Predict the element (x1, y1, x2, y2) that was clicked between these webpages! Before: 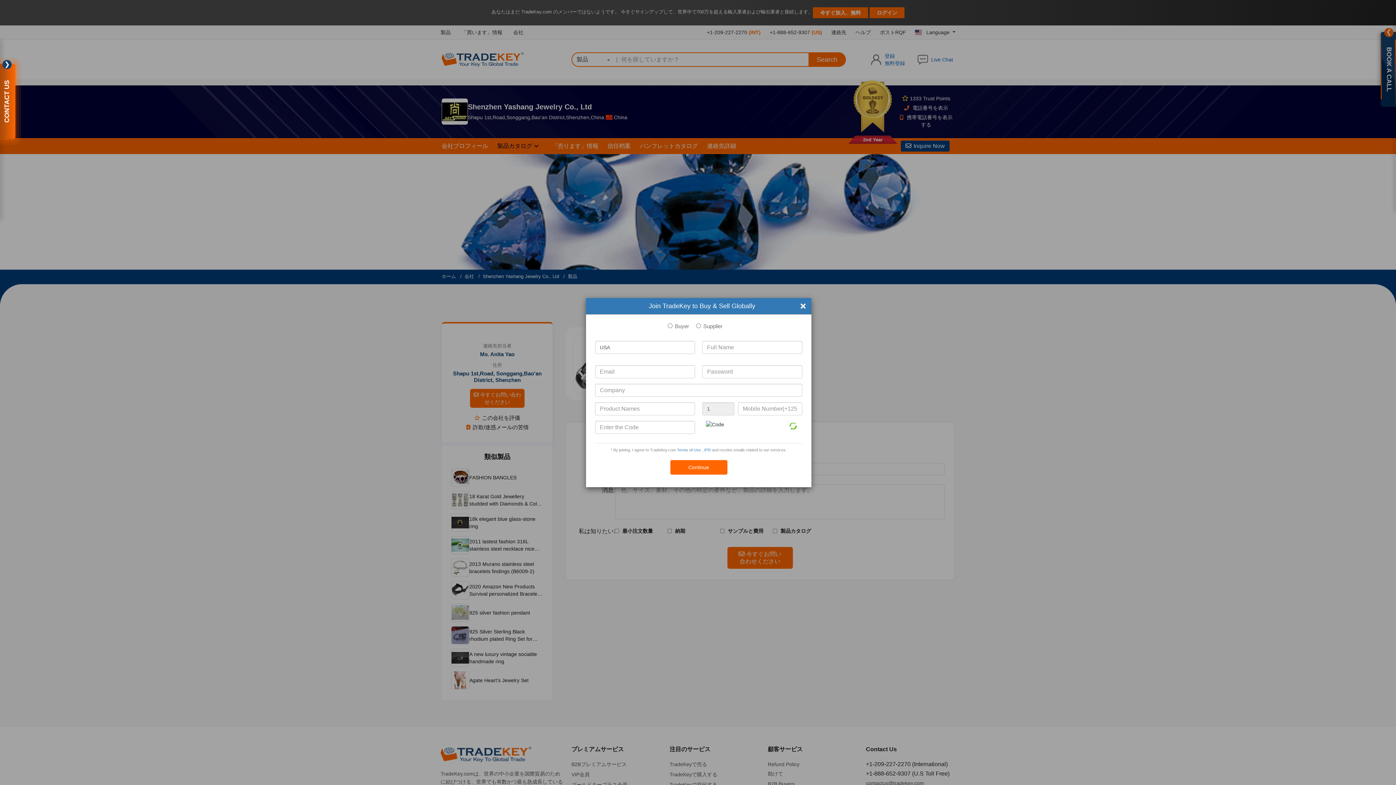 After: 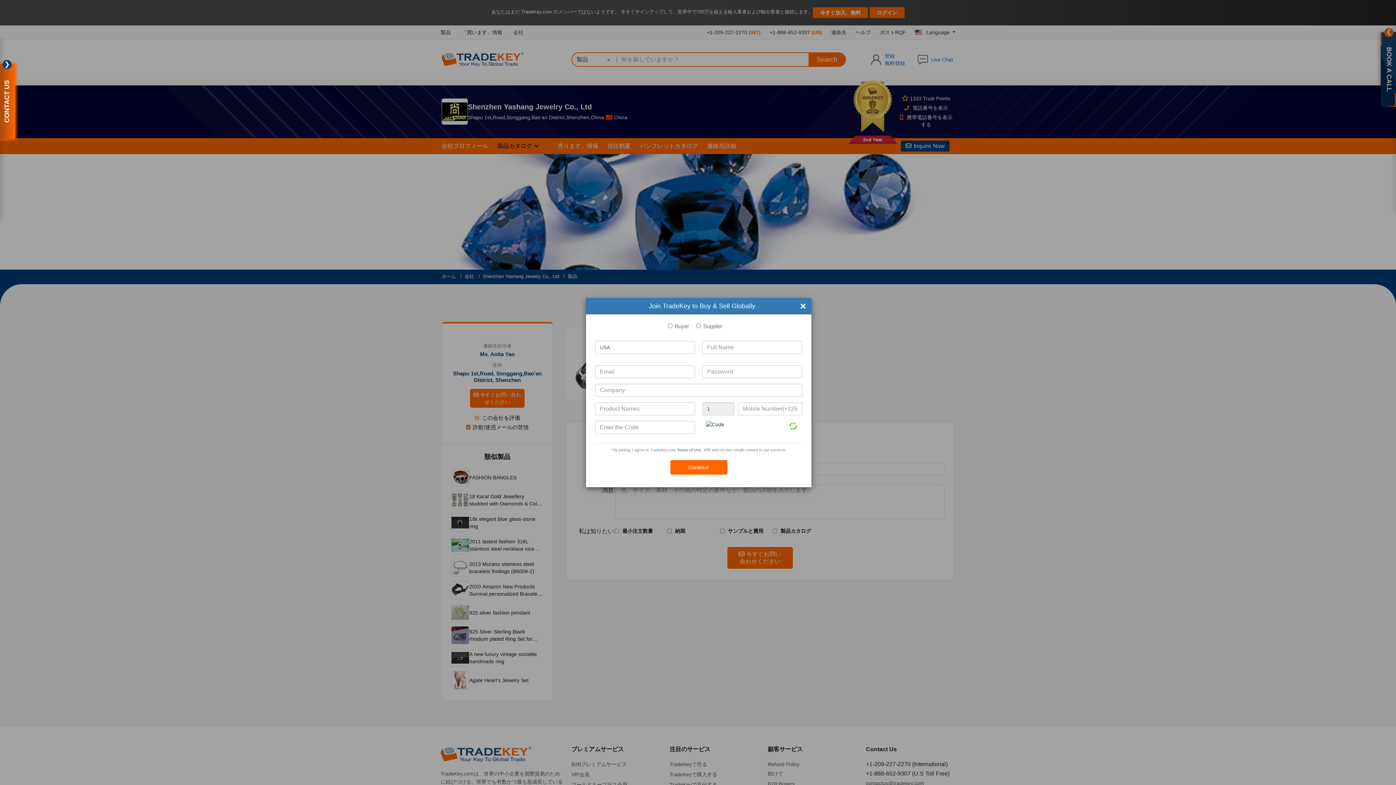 Action: bbox: (677, 447, 701, 452) label: Terms of Use